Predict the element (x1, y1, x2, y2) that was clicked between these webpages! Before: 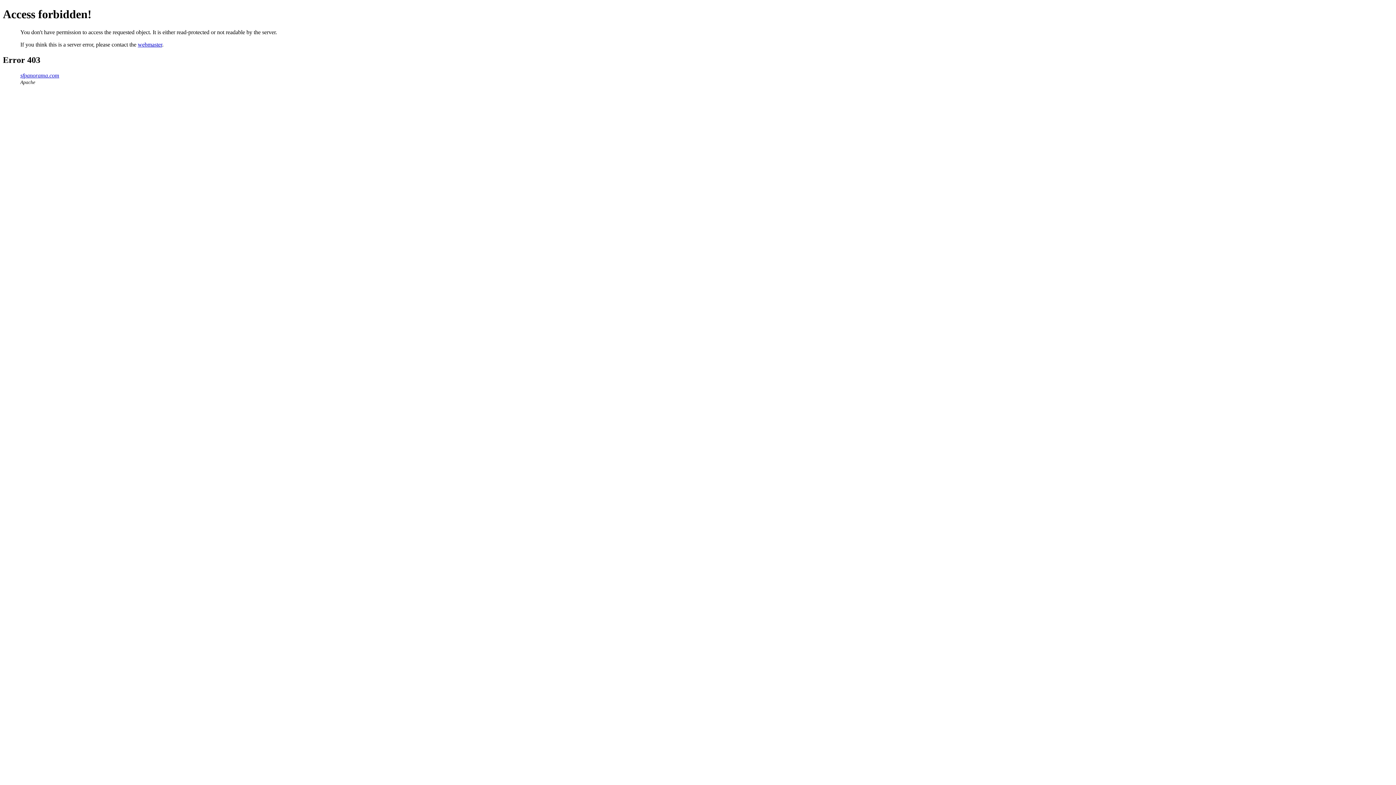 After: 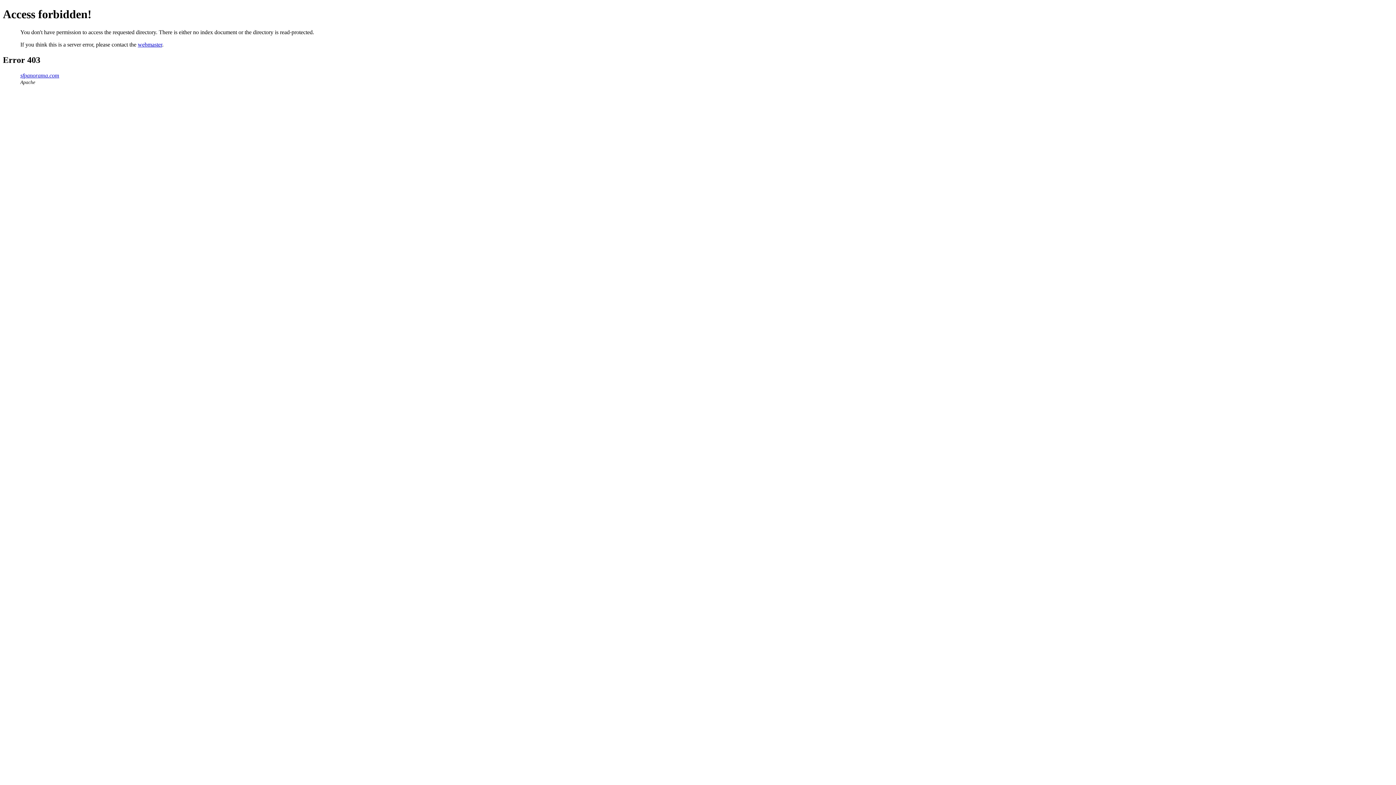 Action: bbox: (20, 72, 59, 78) label: sfpanorama.com